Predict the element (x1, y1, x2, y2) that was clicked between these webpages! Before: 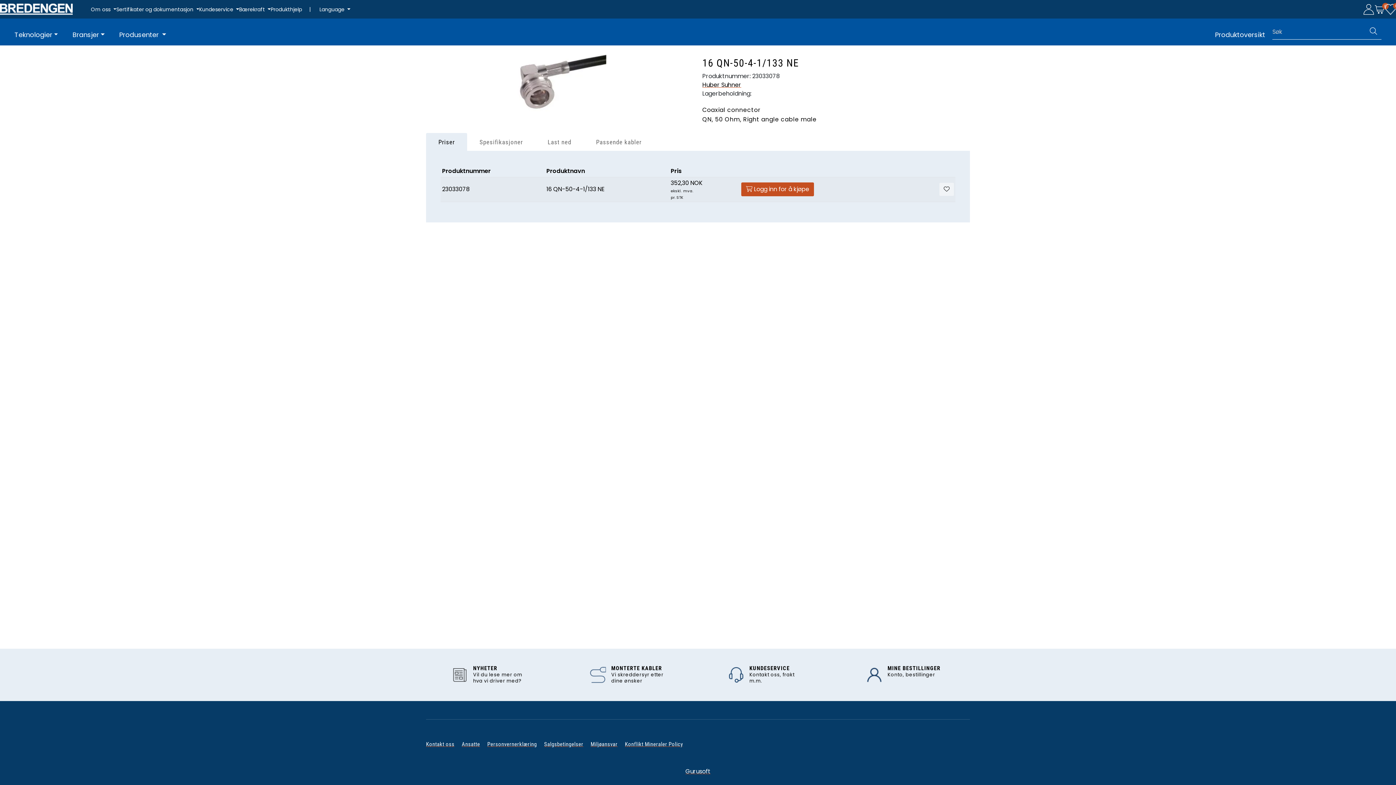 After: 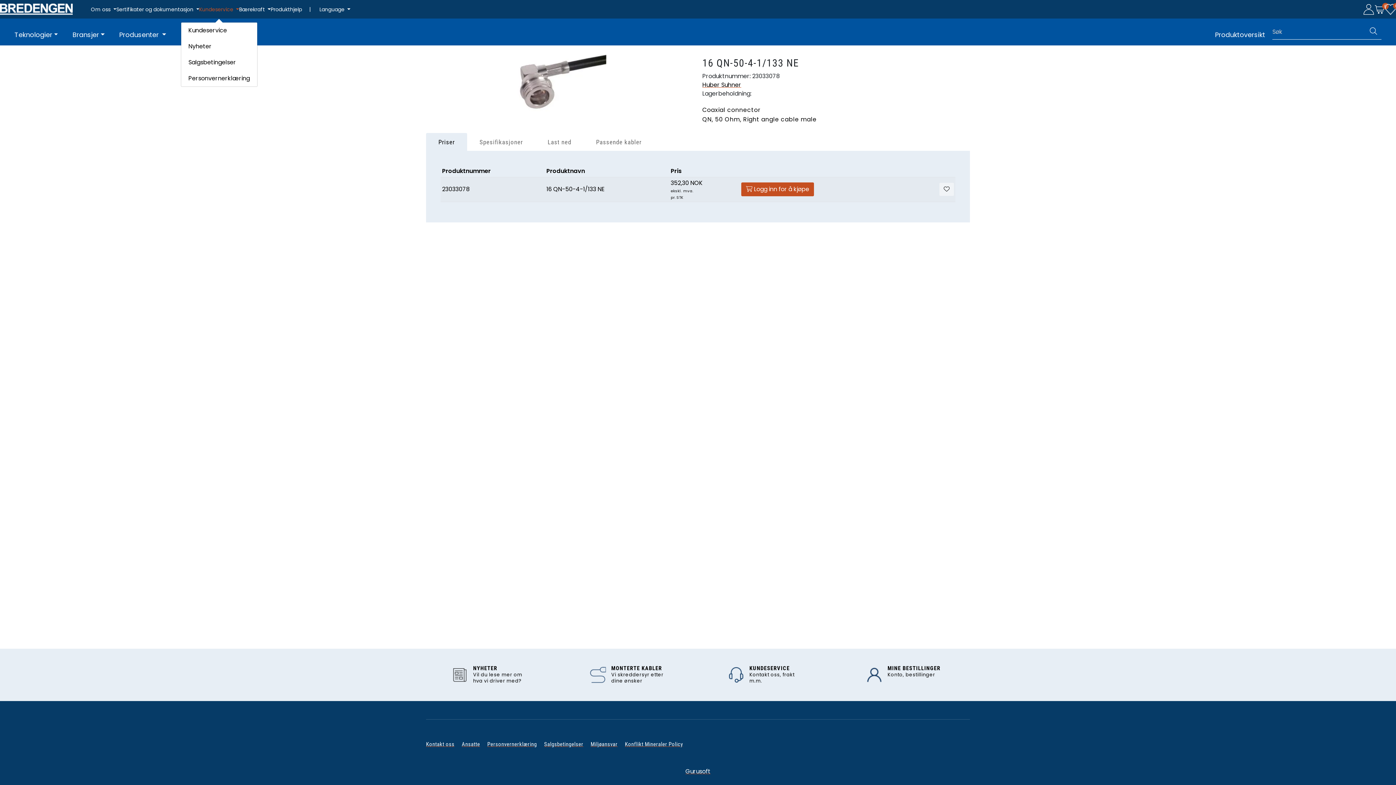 Action: bbox: (199, 5, 239, 12) label: Kundeservice 